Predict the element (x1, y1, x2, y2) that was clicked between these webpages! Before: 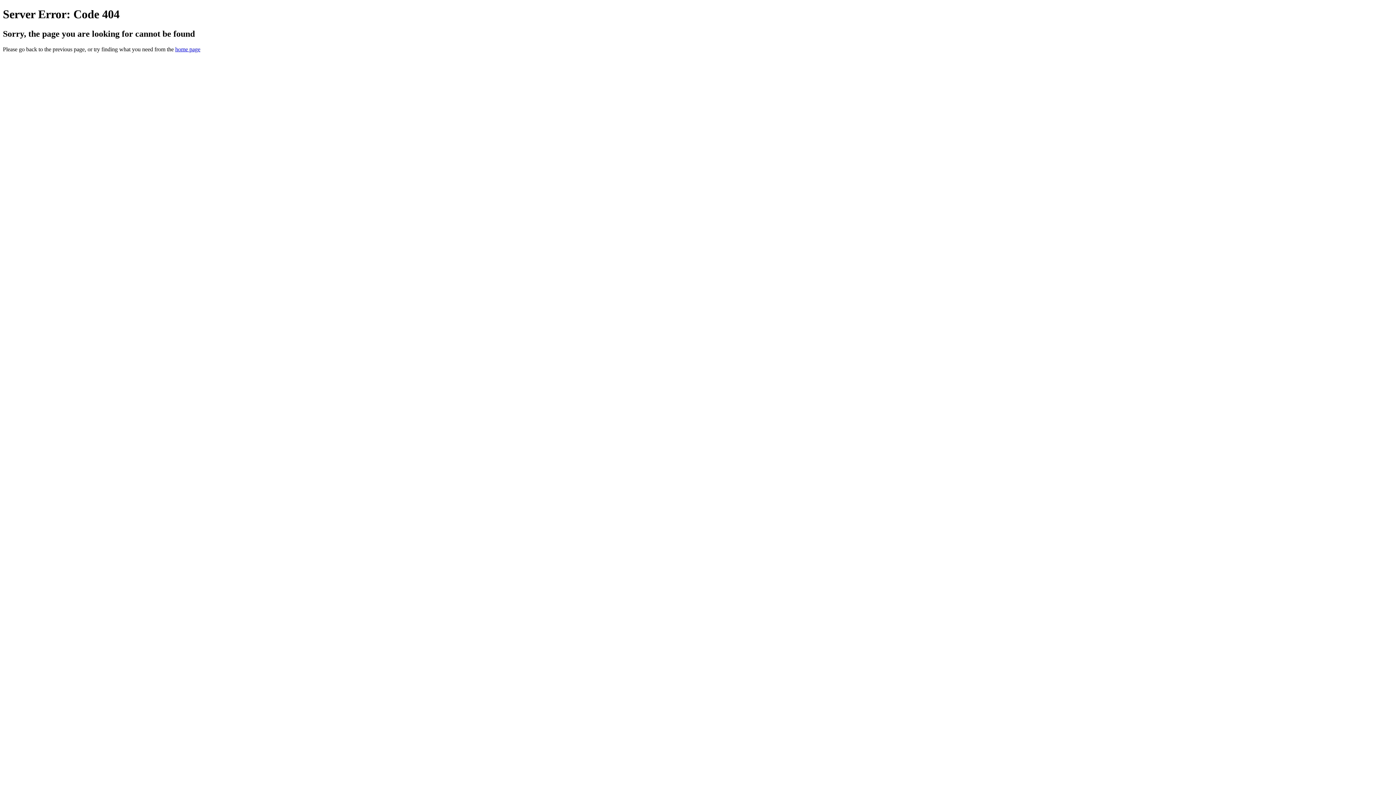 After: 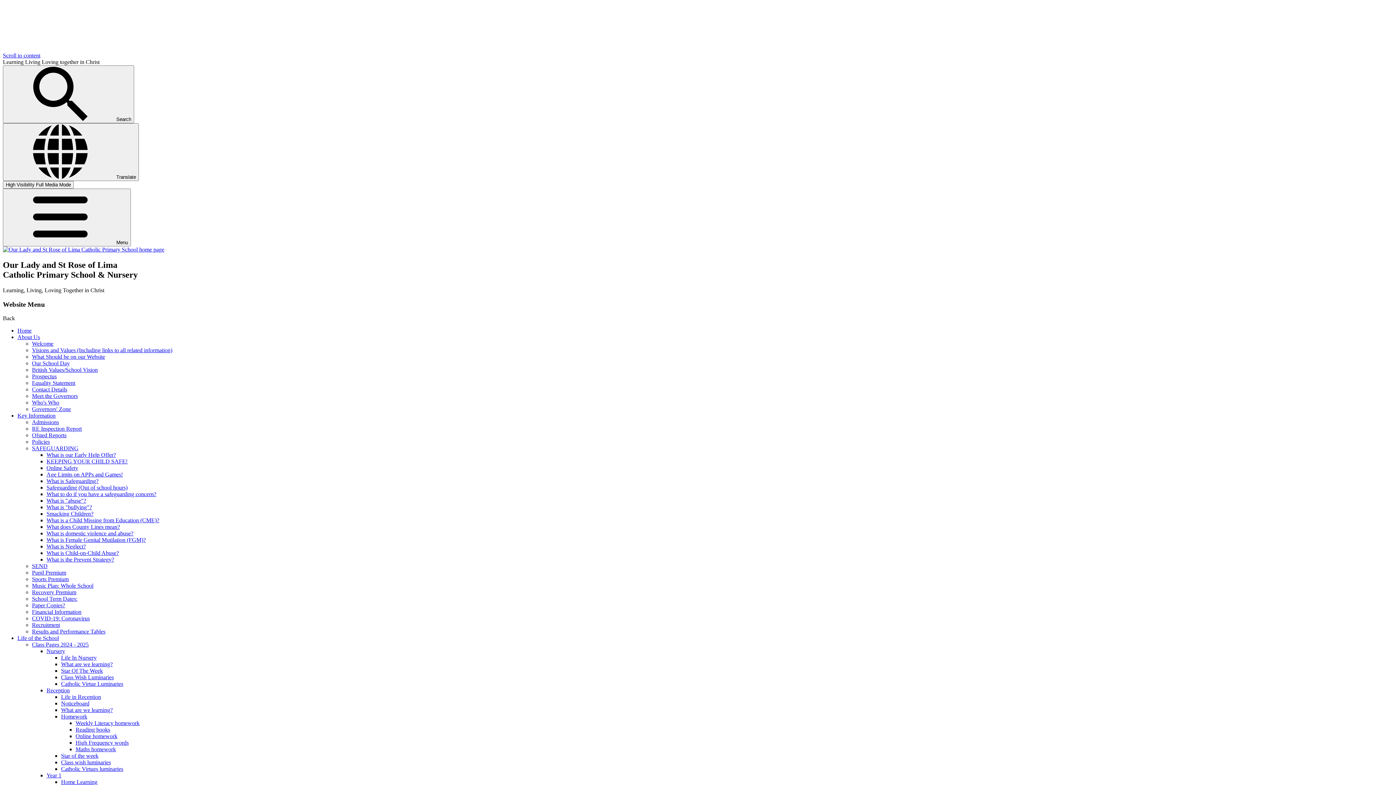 Action: bbox: (175, 46, 200, 52) label: home page